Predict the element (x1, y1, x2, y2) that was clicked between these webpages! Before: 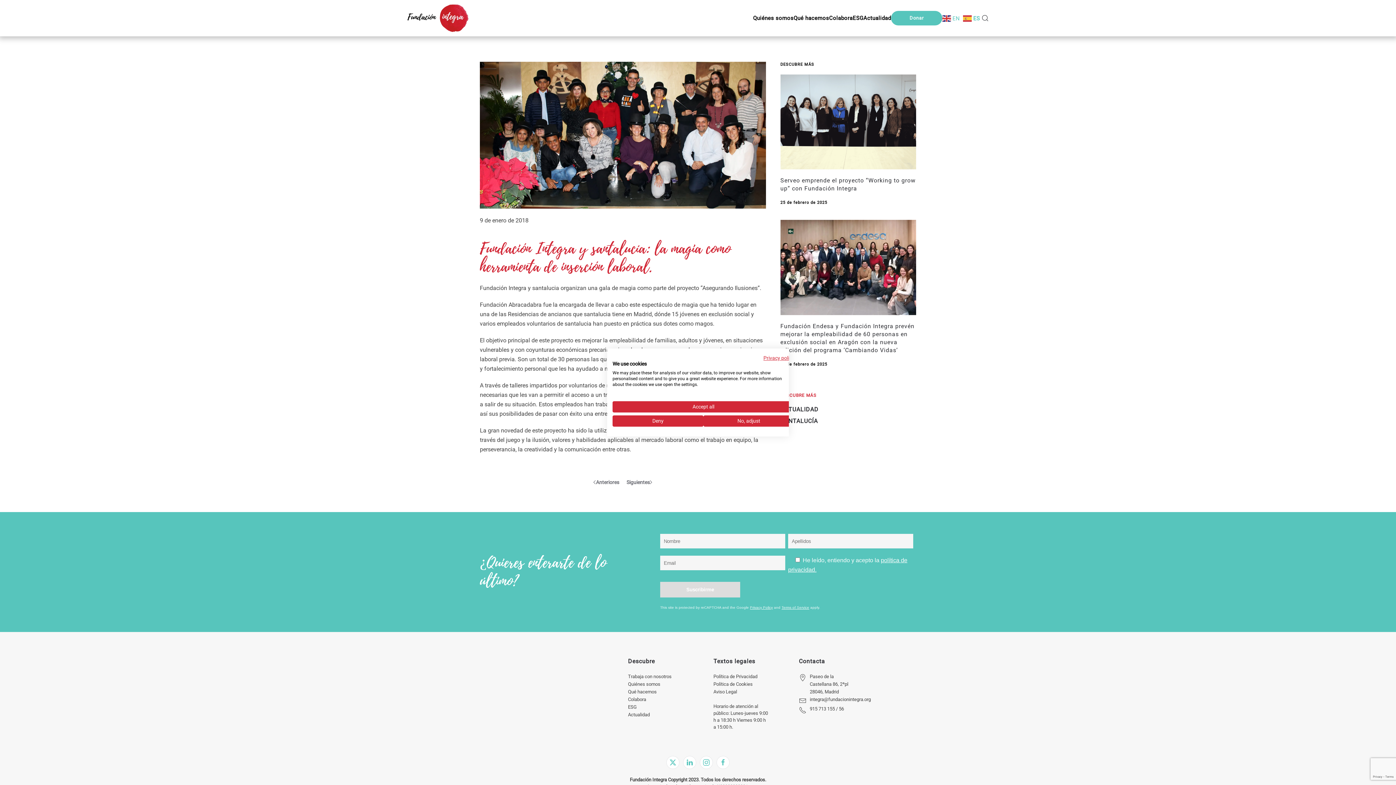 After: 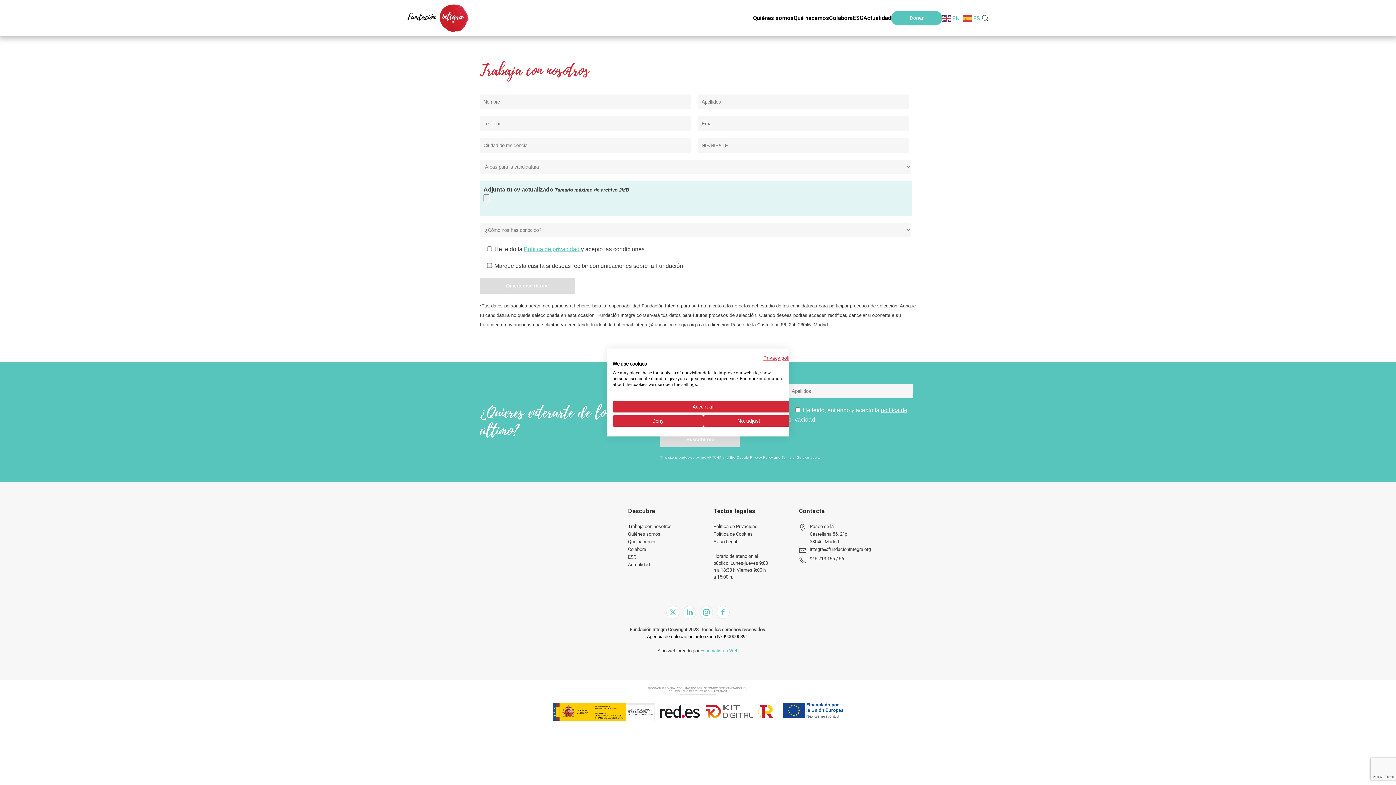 Action: bbox: (628, 674, 671, 679) label: Trabaja con nosotros